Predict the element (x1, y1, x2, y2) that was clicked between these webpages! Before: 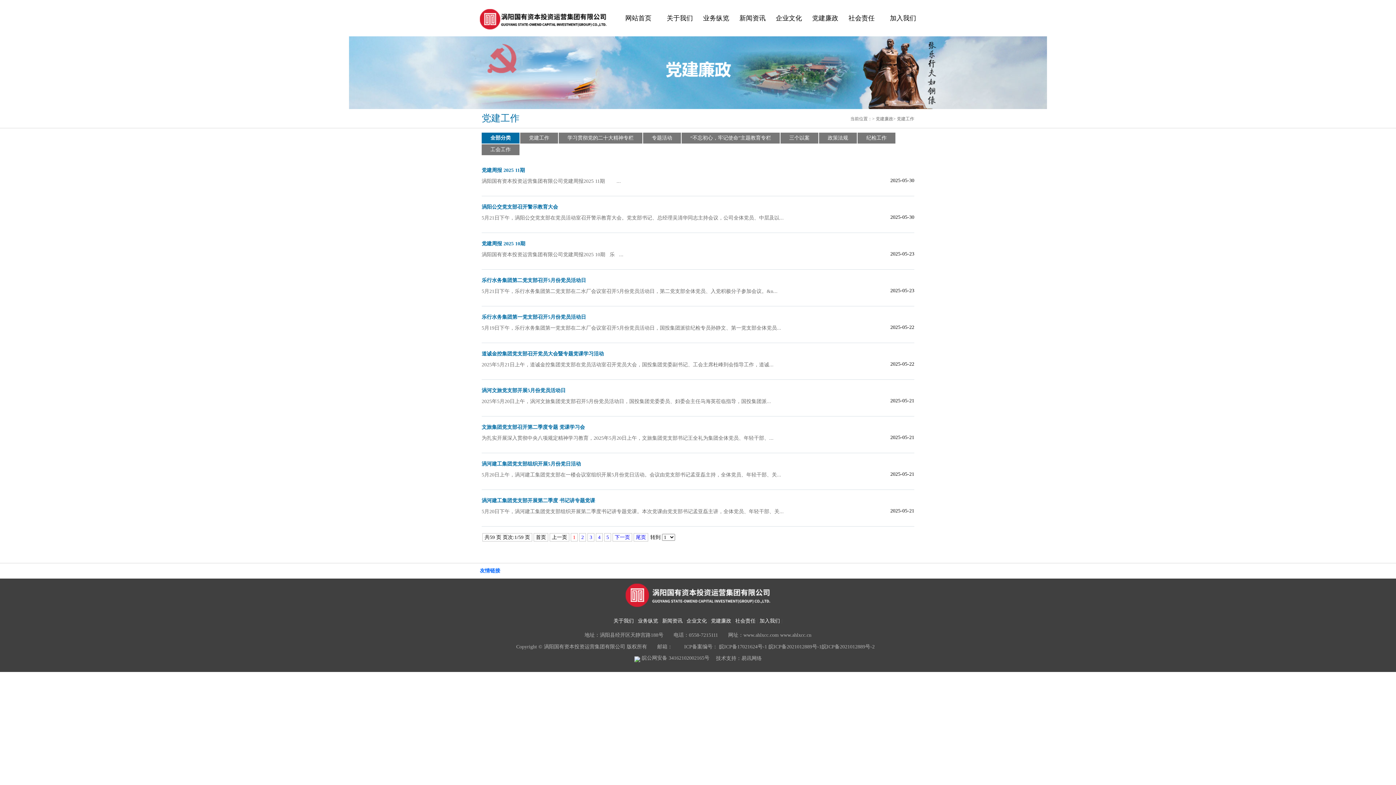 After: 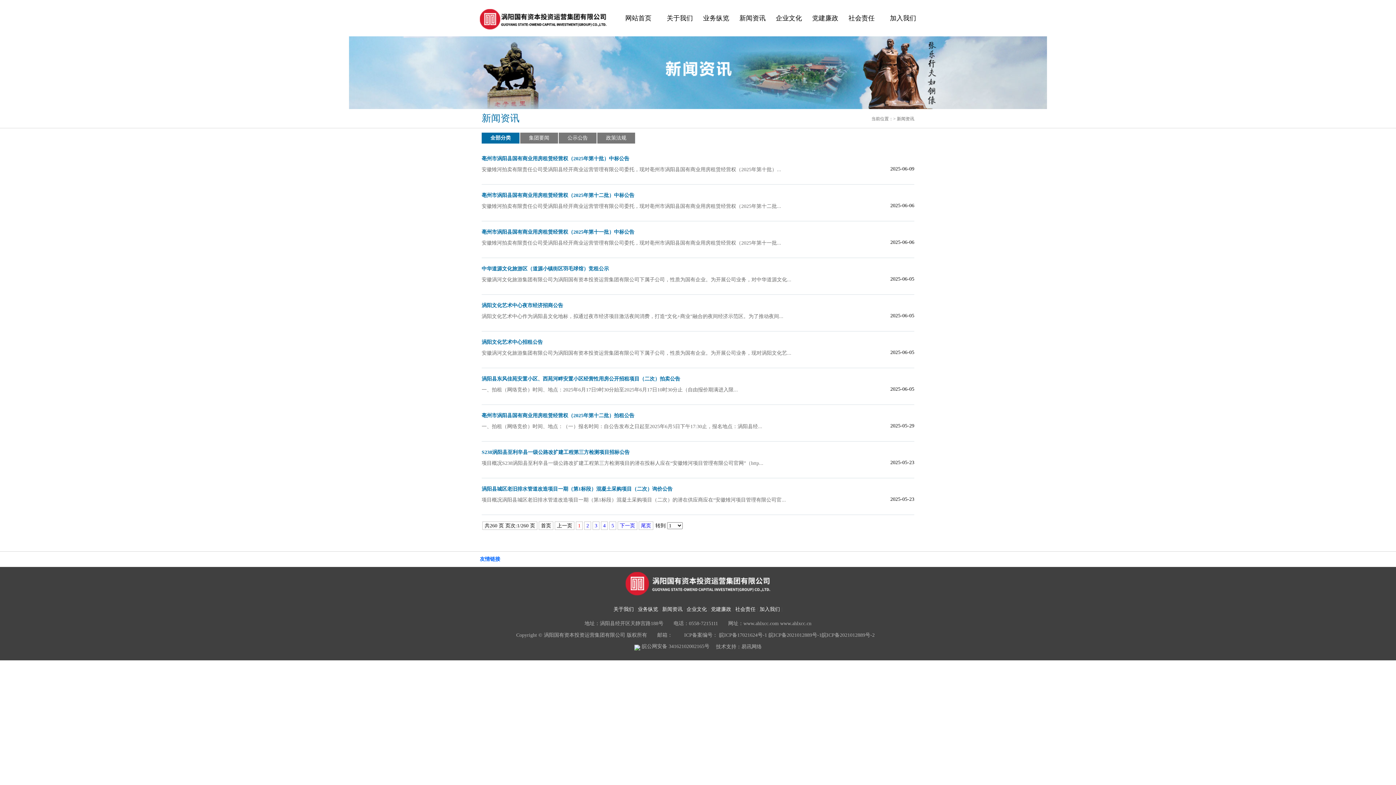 Action: bbox: (662, 613, 682, 629) label: 新闻资讯